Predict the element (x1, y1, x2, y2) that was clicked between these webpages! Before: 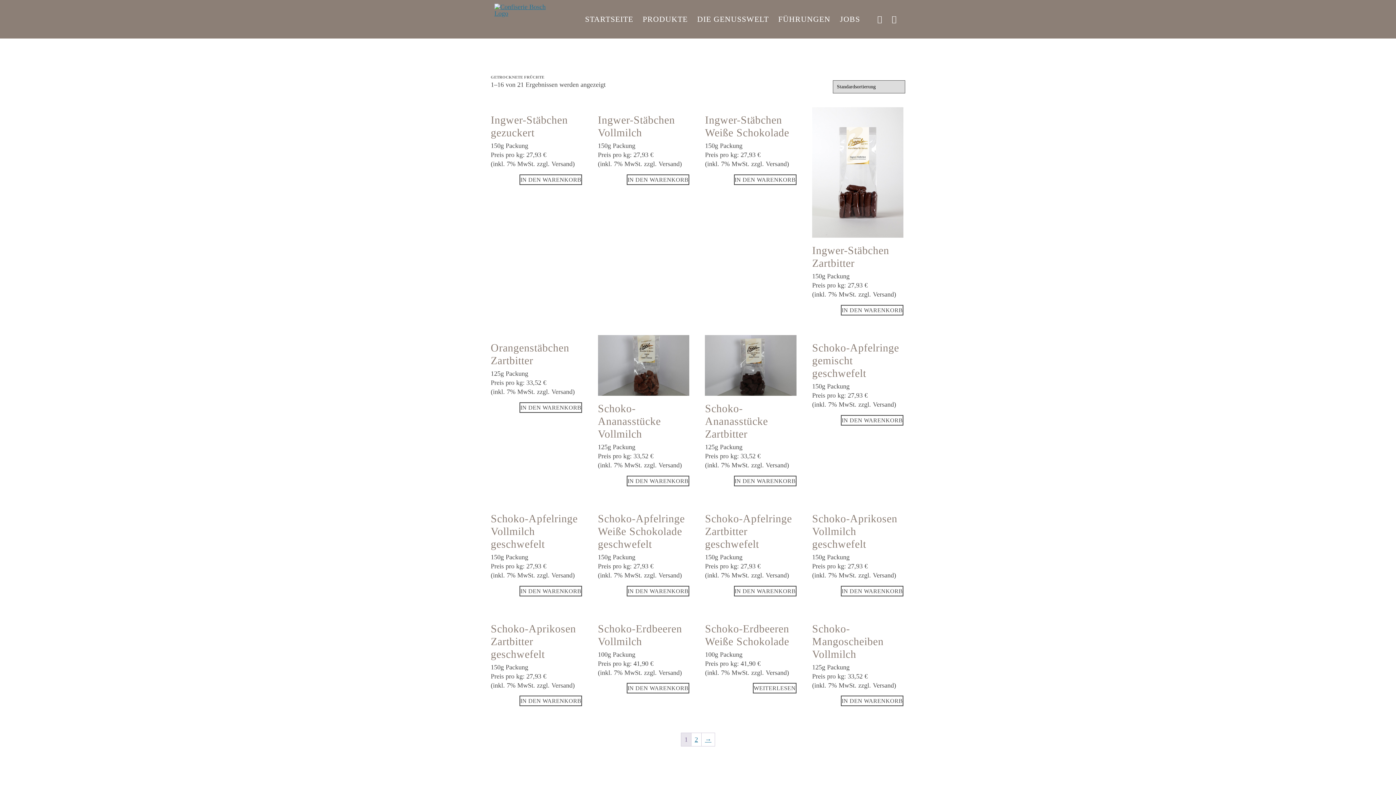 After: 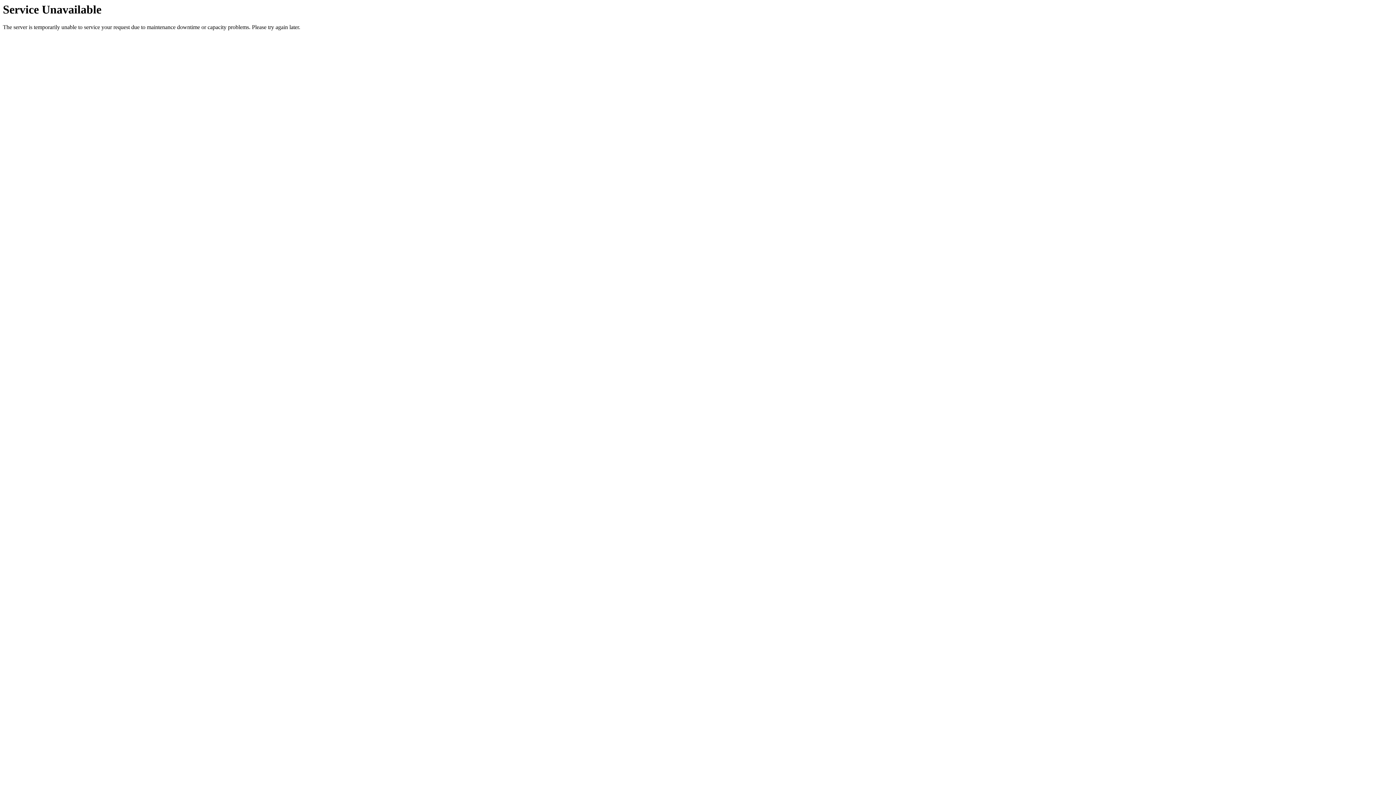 Action: label: In den Warenkorb legen: „Ingwer-Stäbchen Weiße Schokolade“ bbox: (734, 174, 796, 185)